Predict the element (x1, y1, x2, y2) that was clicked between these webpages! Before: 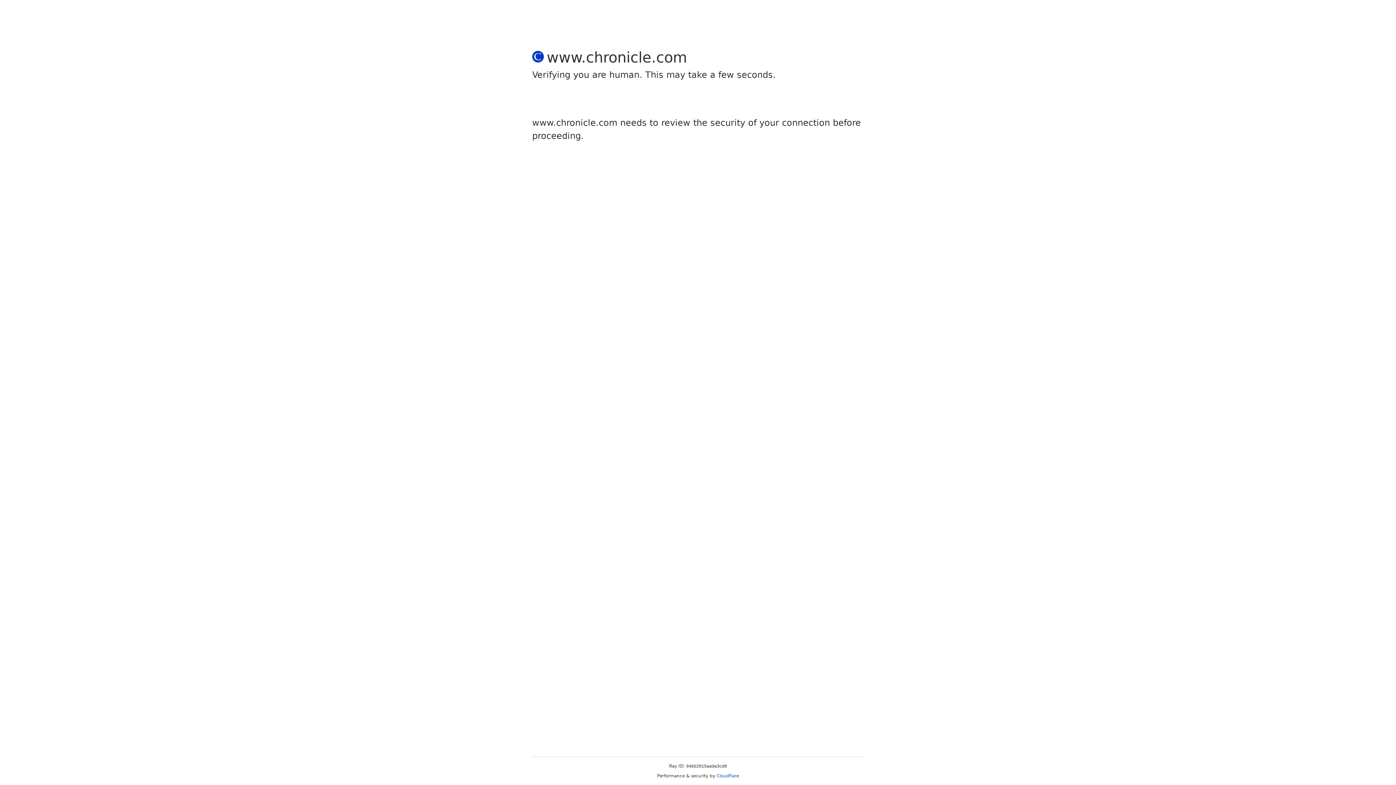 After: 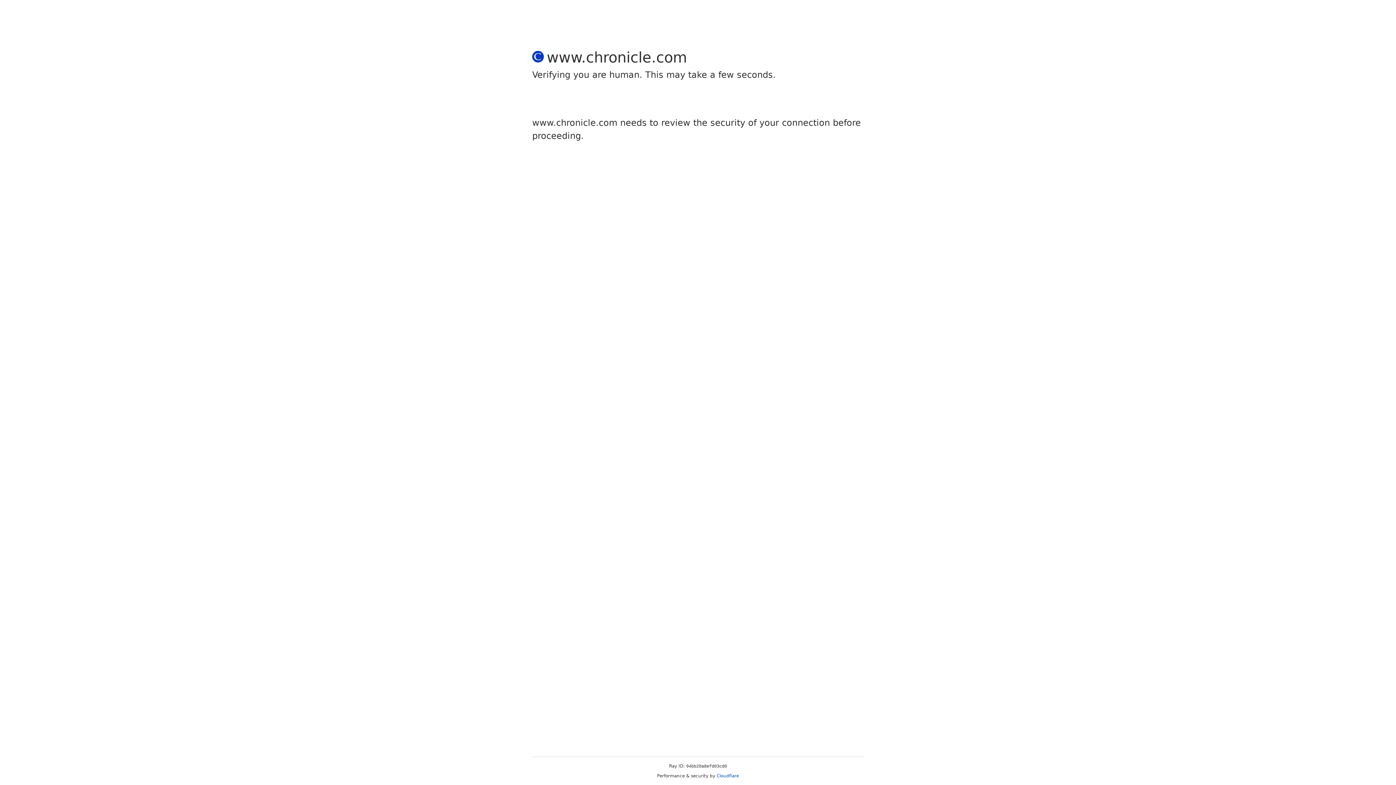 Action: label: Cloudflare bbox: (716, 773, 739, 778)